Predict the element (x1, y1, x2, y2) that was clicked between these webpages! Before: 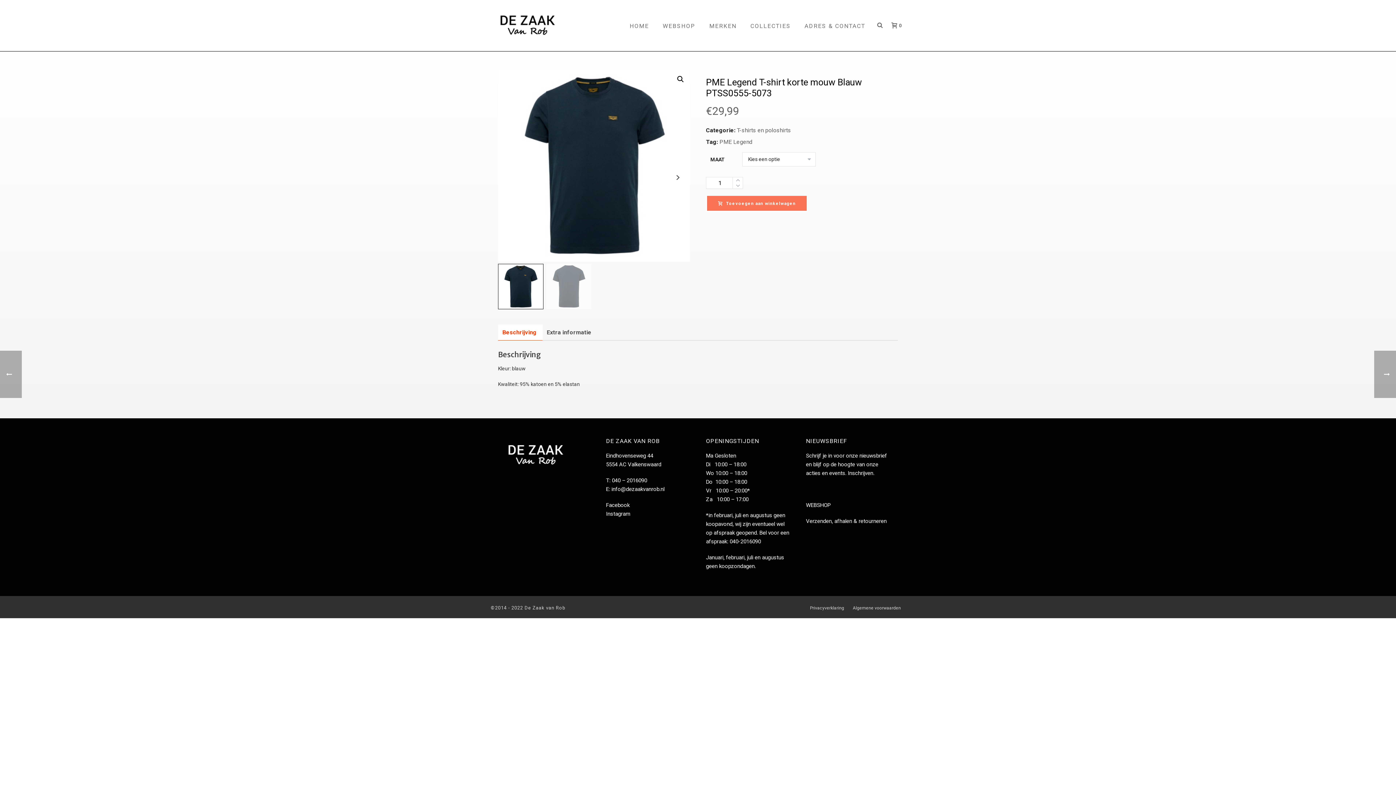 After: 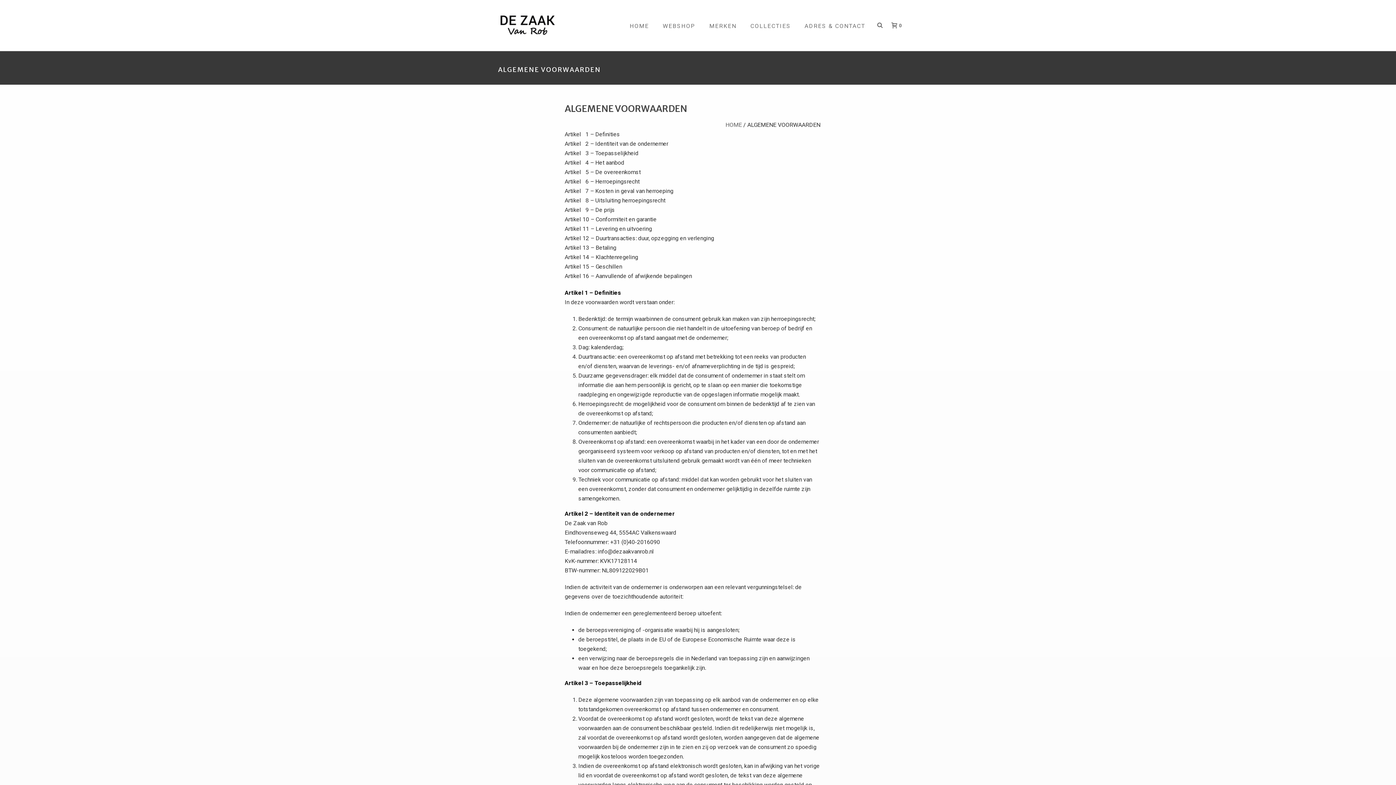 Action: bbox: (853, 605, 901, 611) label: Algemene voorwaarden